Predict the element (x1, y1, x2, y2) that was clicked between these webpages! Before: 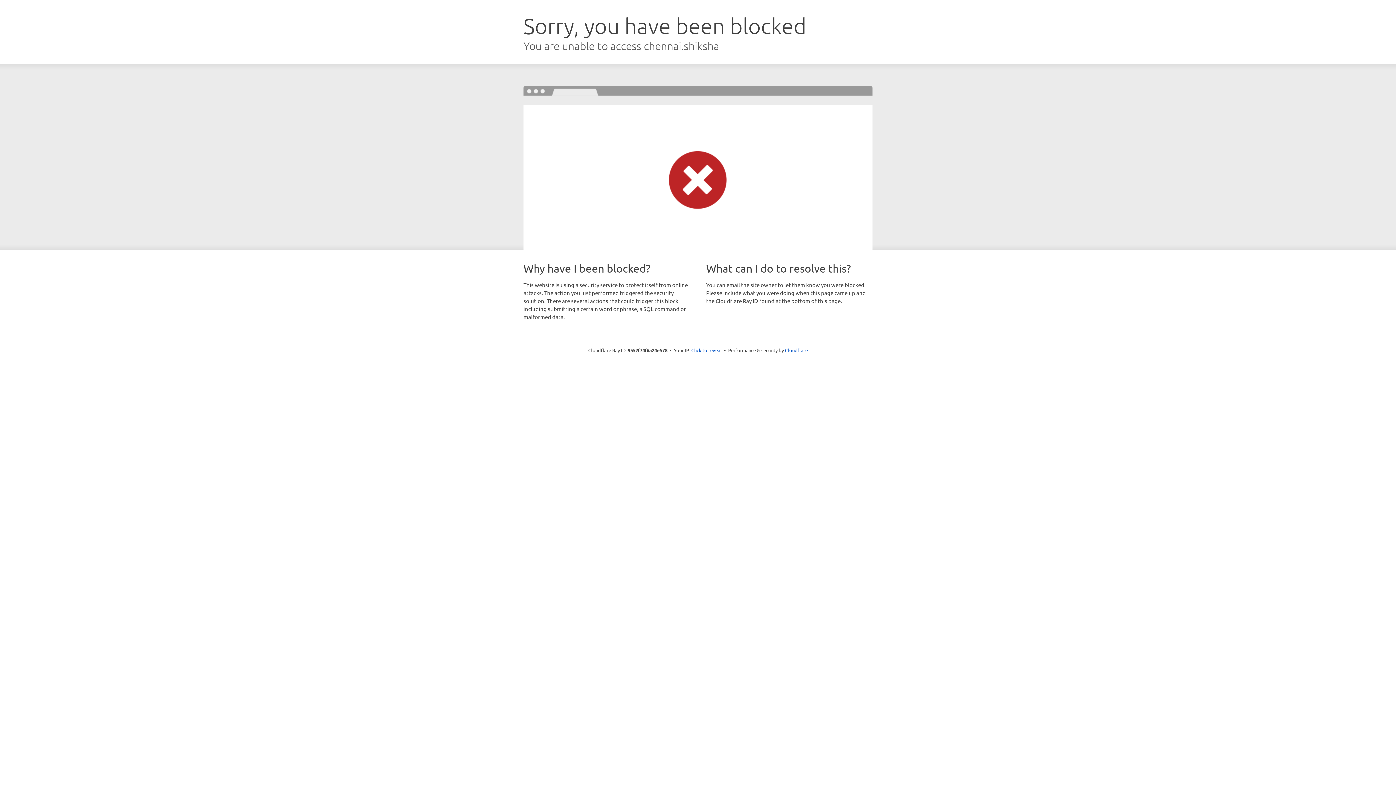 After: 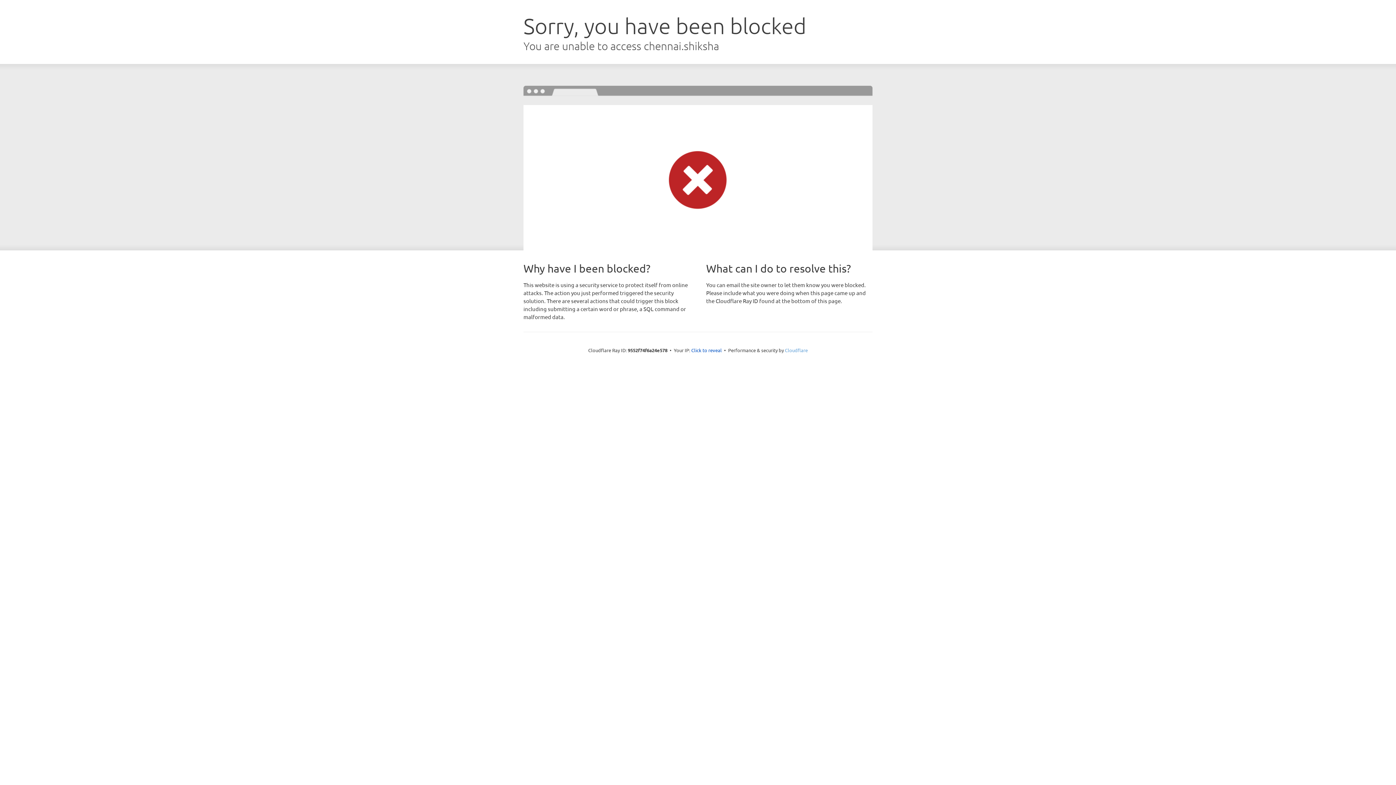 Action: label: Cloudflare bbox: (785, 347, 808, 353)